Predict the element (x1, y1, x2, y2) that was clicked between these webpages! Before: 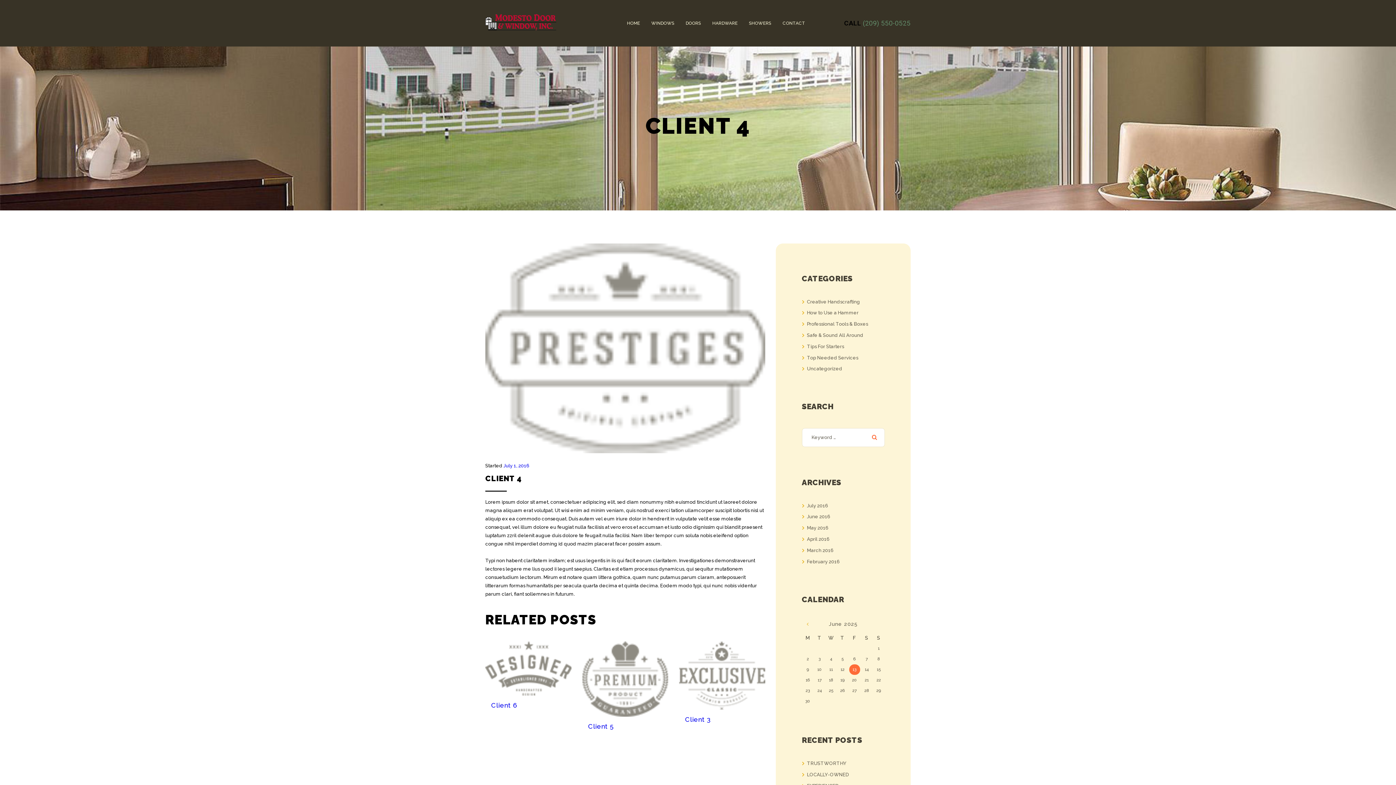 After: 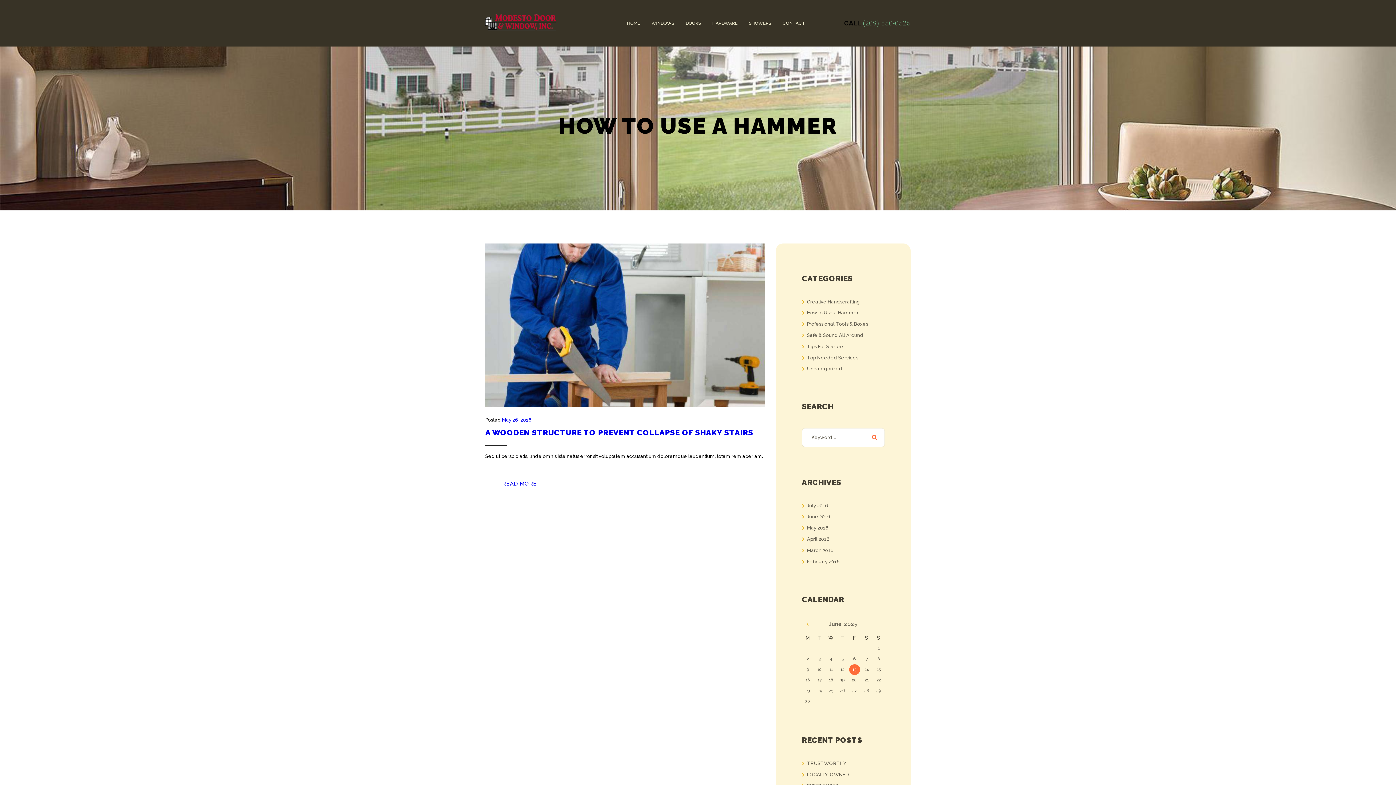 Action: bbox: (807, 310, 858, 315) label: How to Use a Hammer